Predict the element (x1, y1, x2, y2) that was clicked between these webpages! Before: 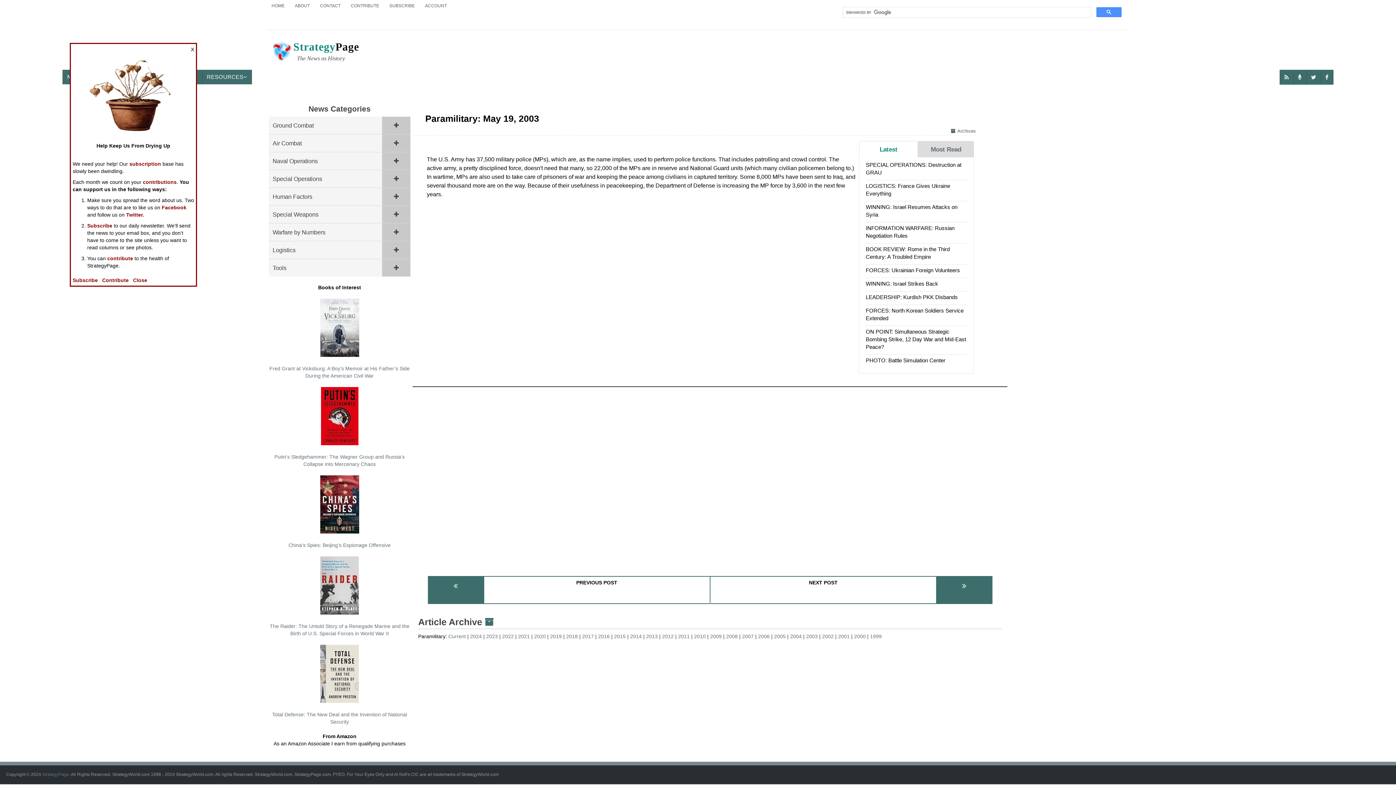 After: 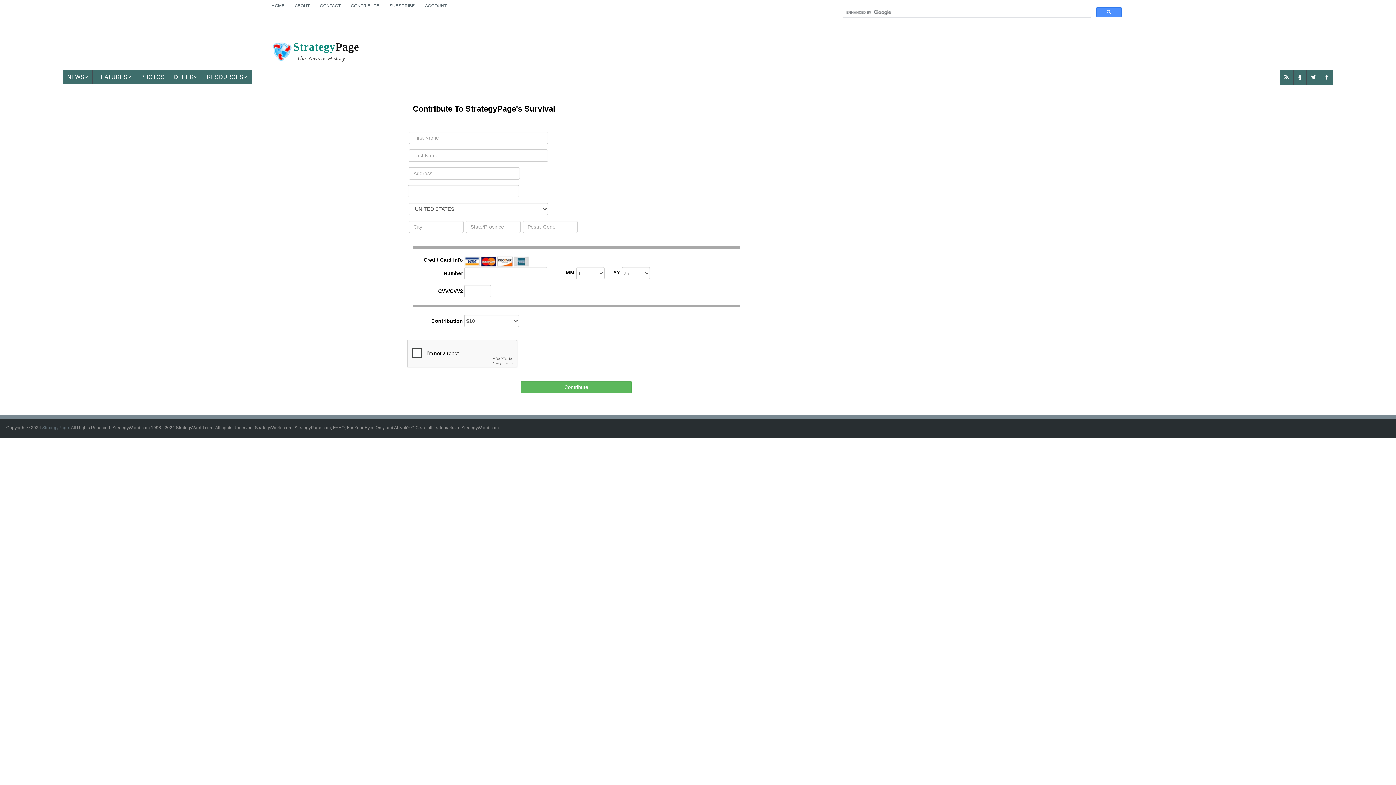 Action: bbox: (346, 0, 383, 12) label: CONTRIBUTE